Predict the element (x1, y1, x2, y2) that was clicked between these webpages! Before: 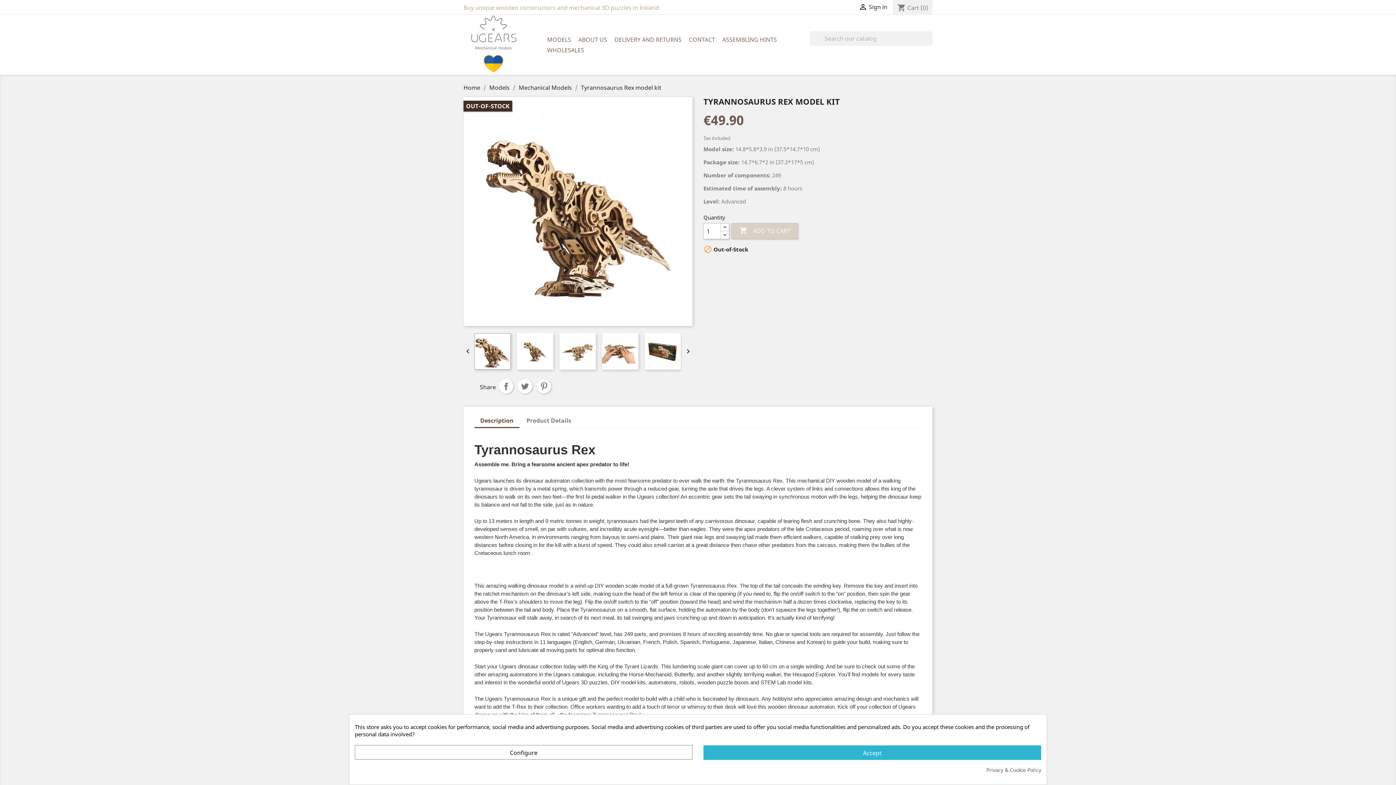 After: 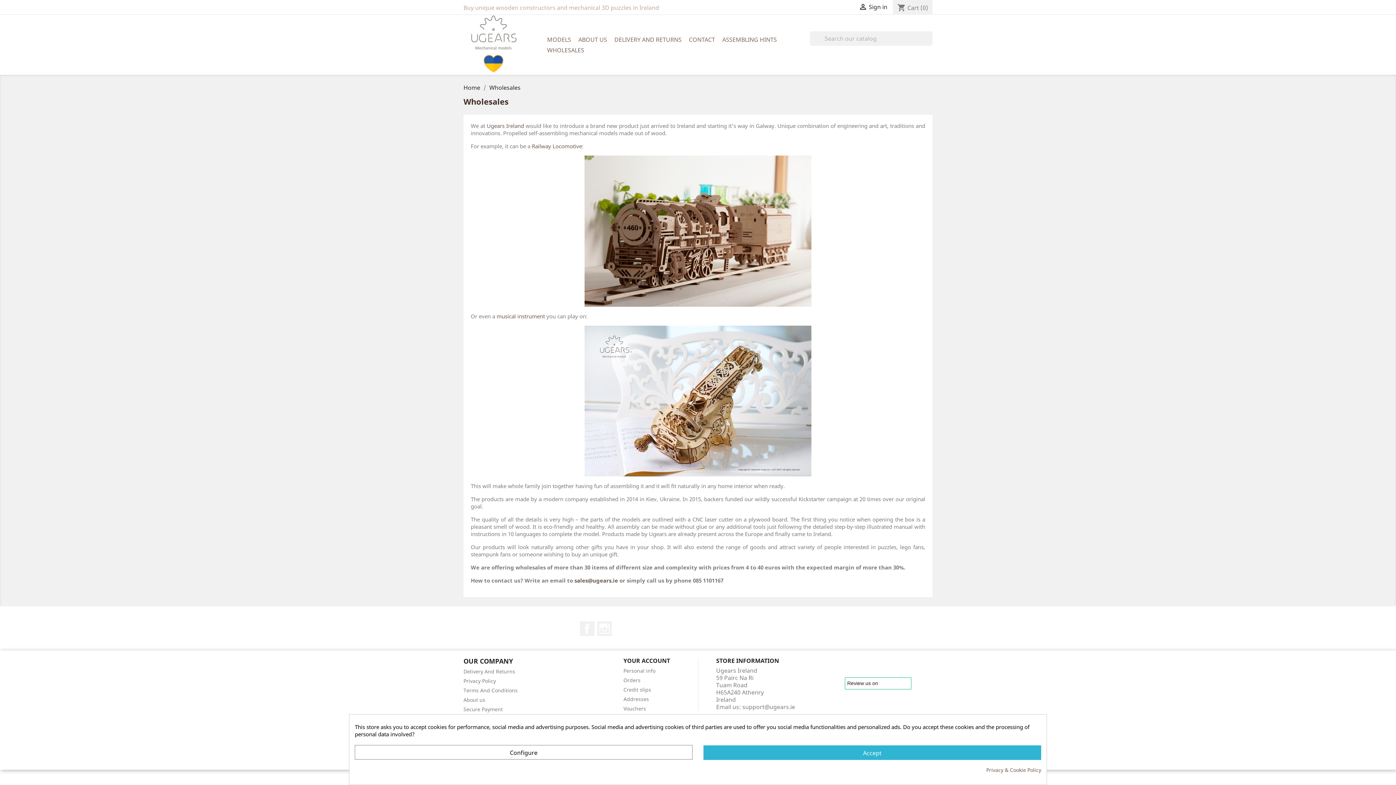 Action: label: WHOLESALES bbox: (543, 45, 588, 56)